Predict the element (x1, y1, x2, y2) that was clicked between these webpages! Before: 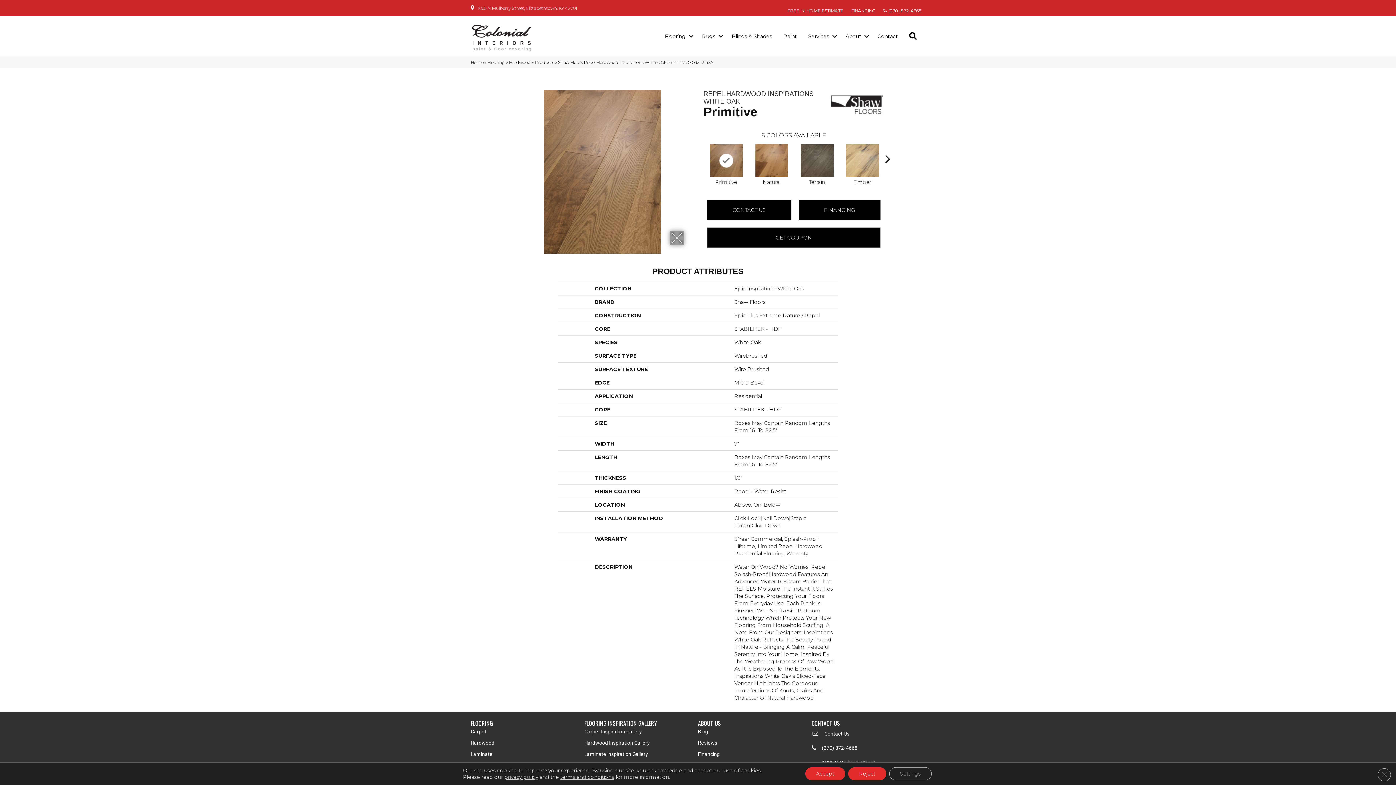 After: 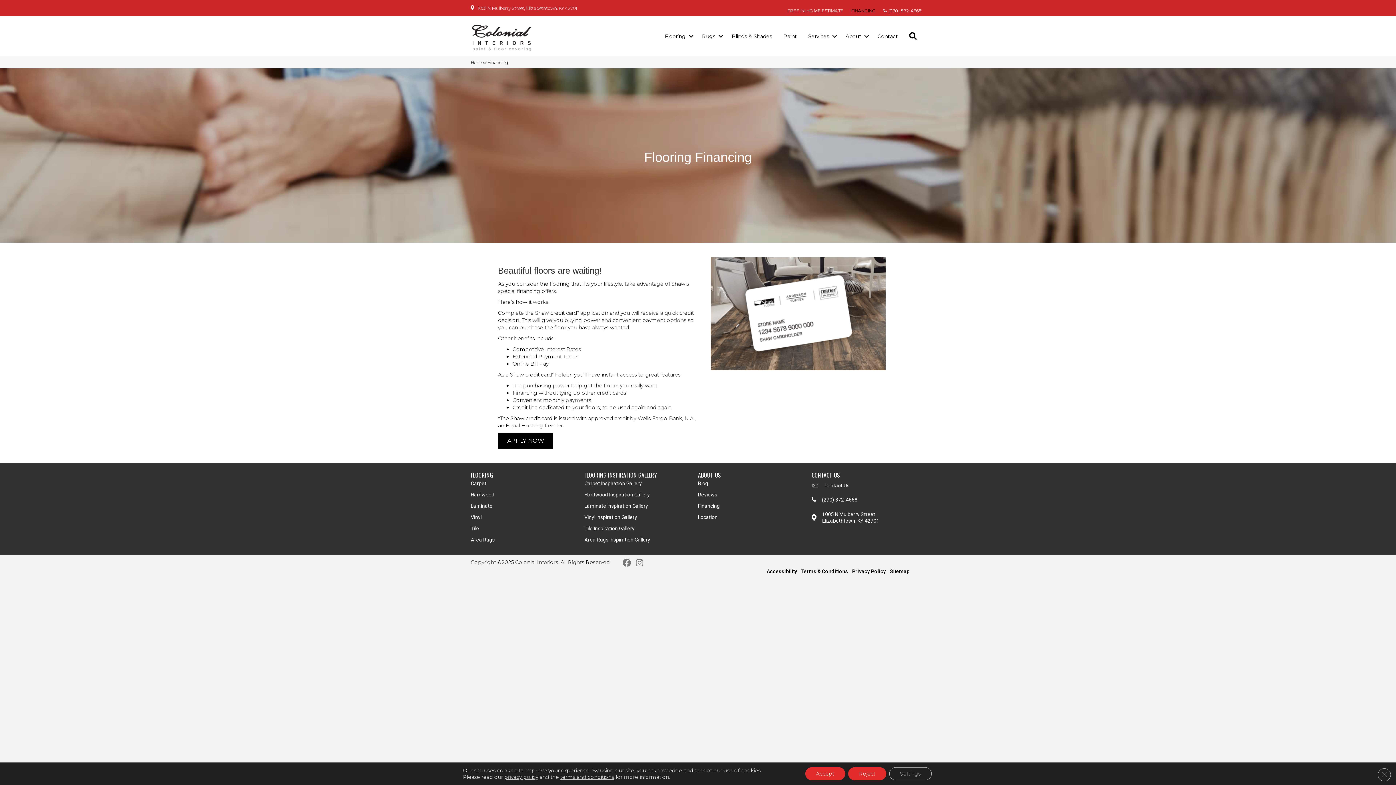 Action: bbox: (847, 7, 879, 14) label: FINANCING